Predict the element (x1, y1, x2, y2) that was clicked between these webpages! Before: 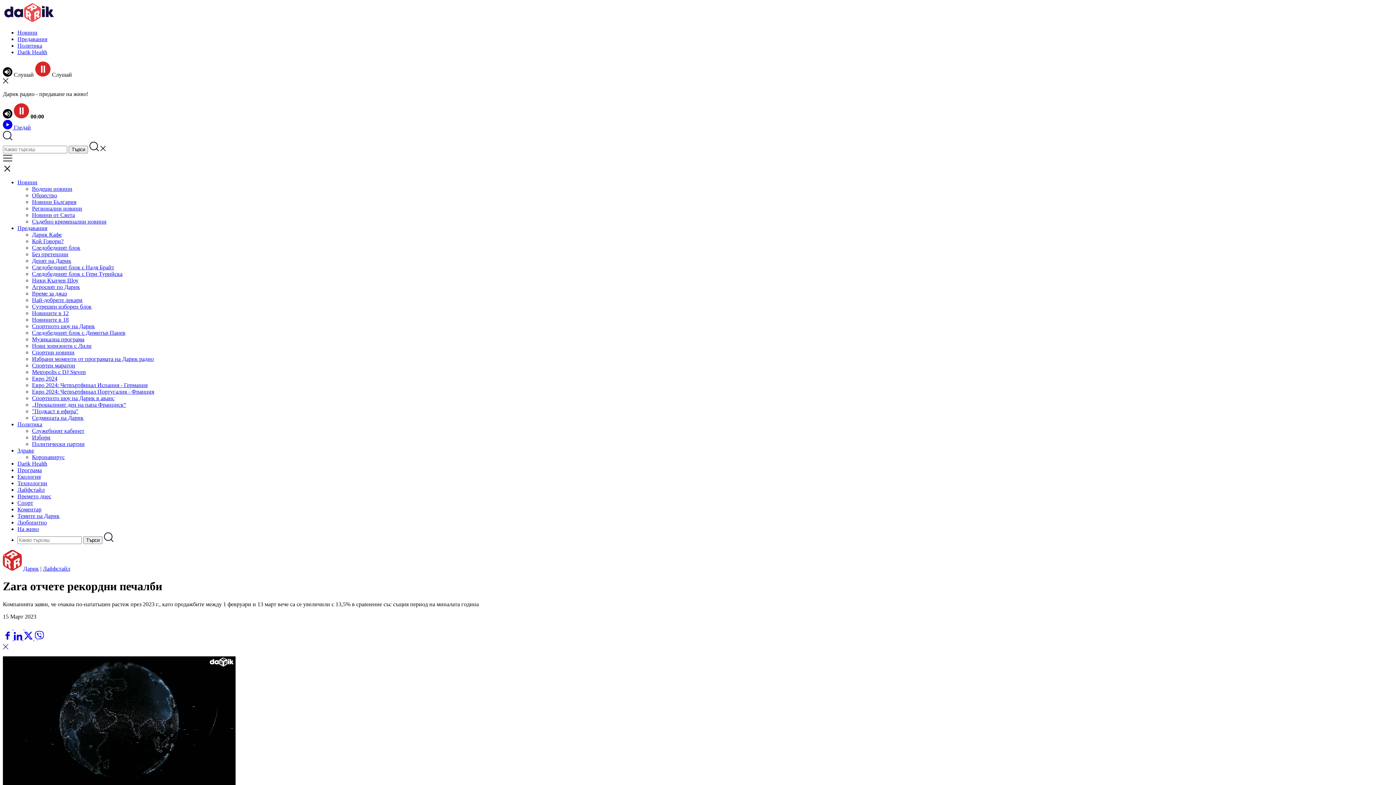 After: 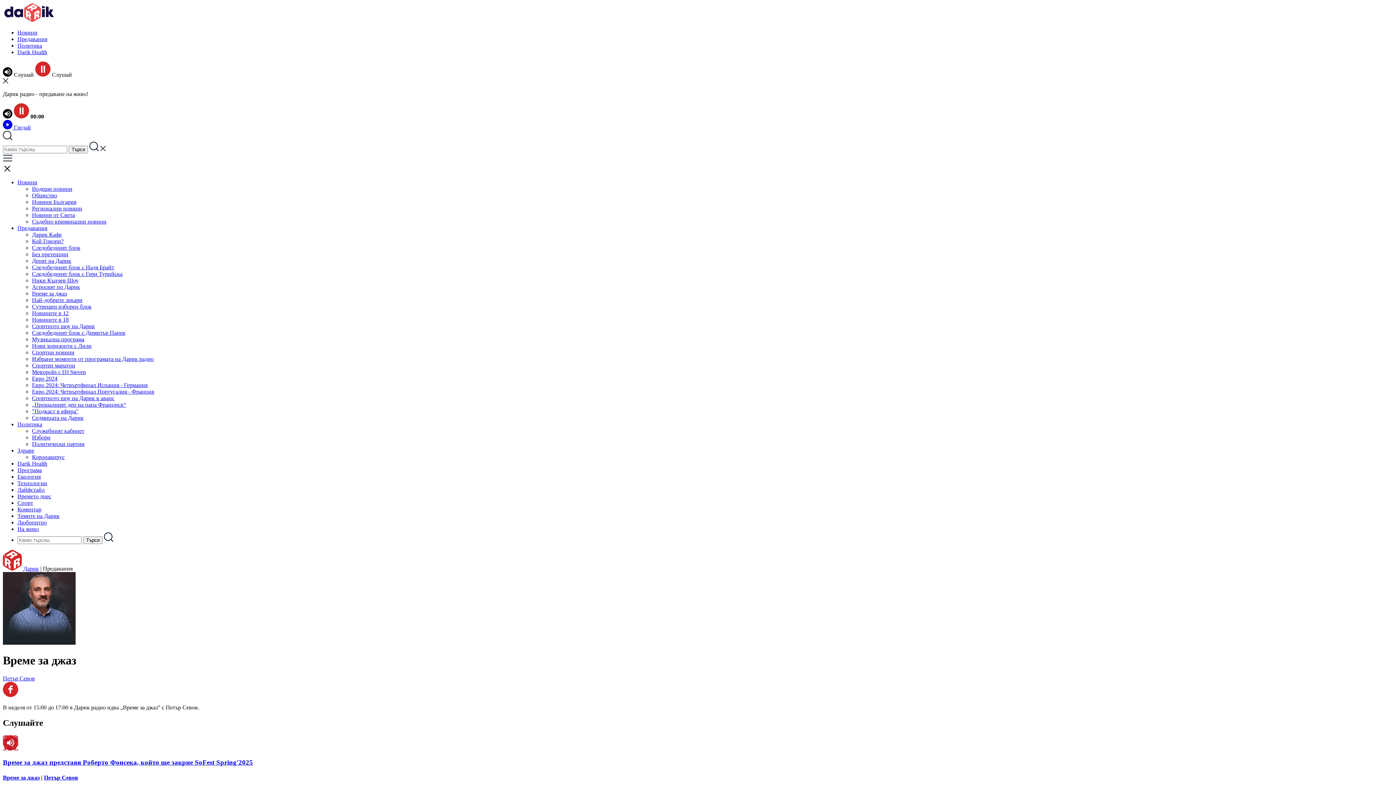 Action: bbox: (32, 290, 66, 296) label: Време за джаз